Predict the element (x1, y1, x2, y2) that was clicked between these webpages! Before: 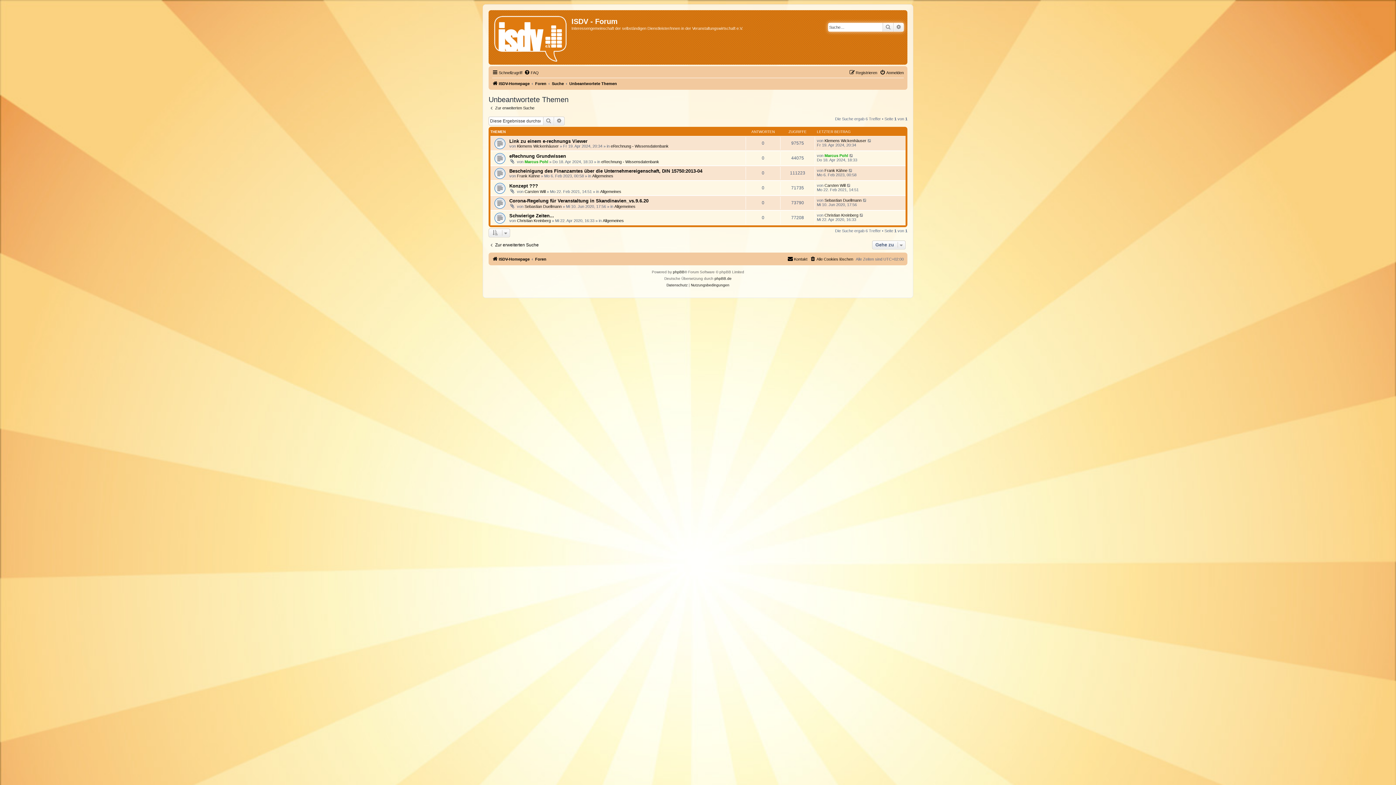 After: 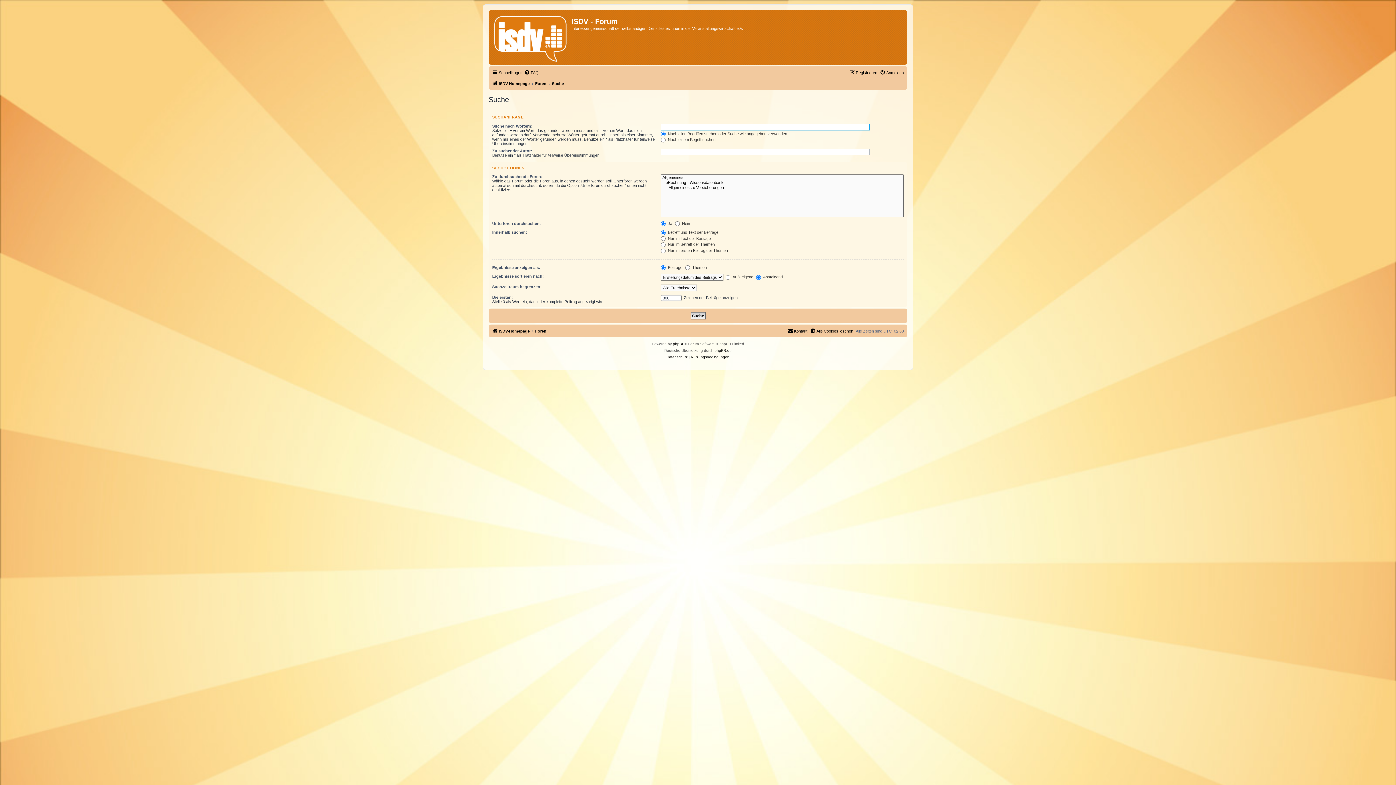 Action: label: Suche bbox: (882, 22, 893, 31)